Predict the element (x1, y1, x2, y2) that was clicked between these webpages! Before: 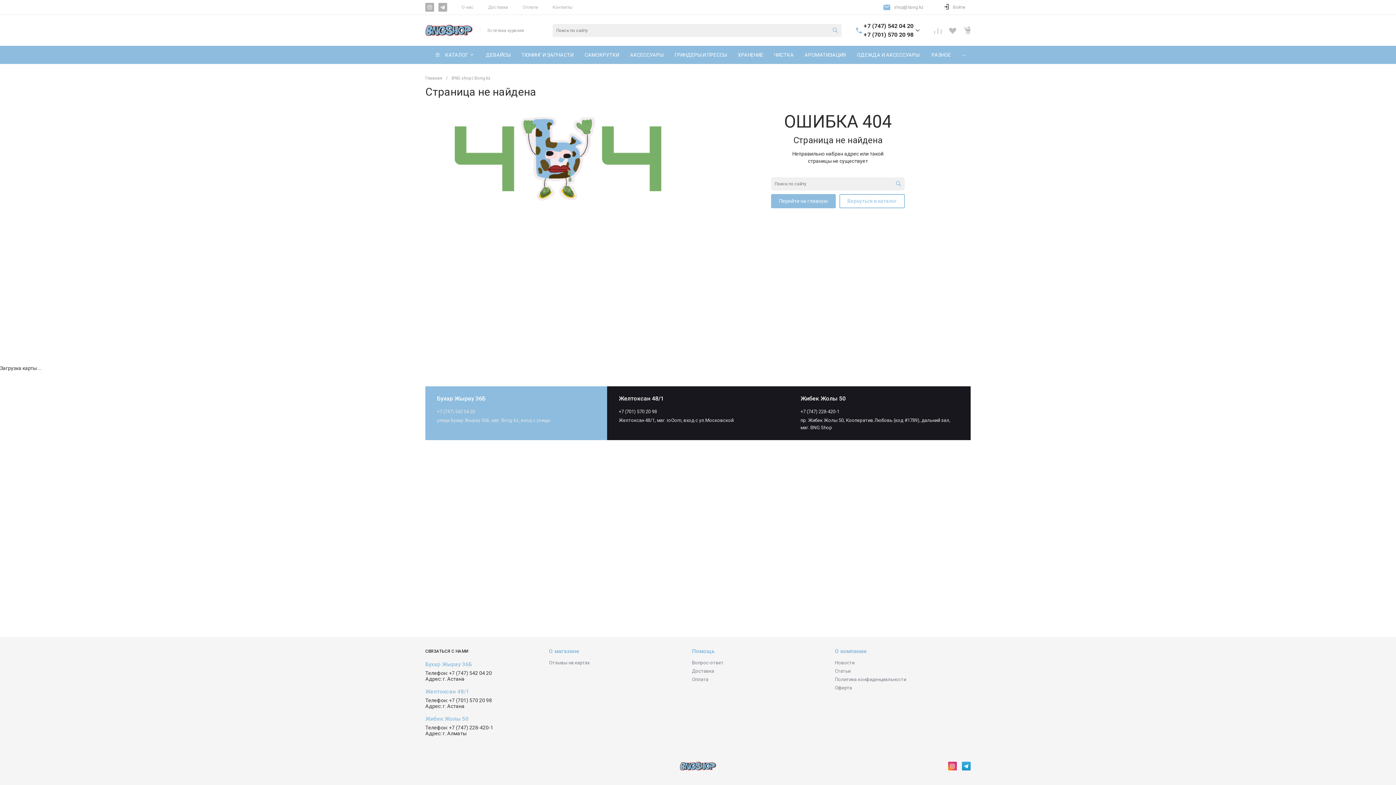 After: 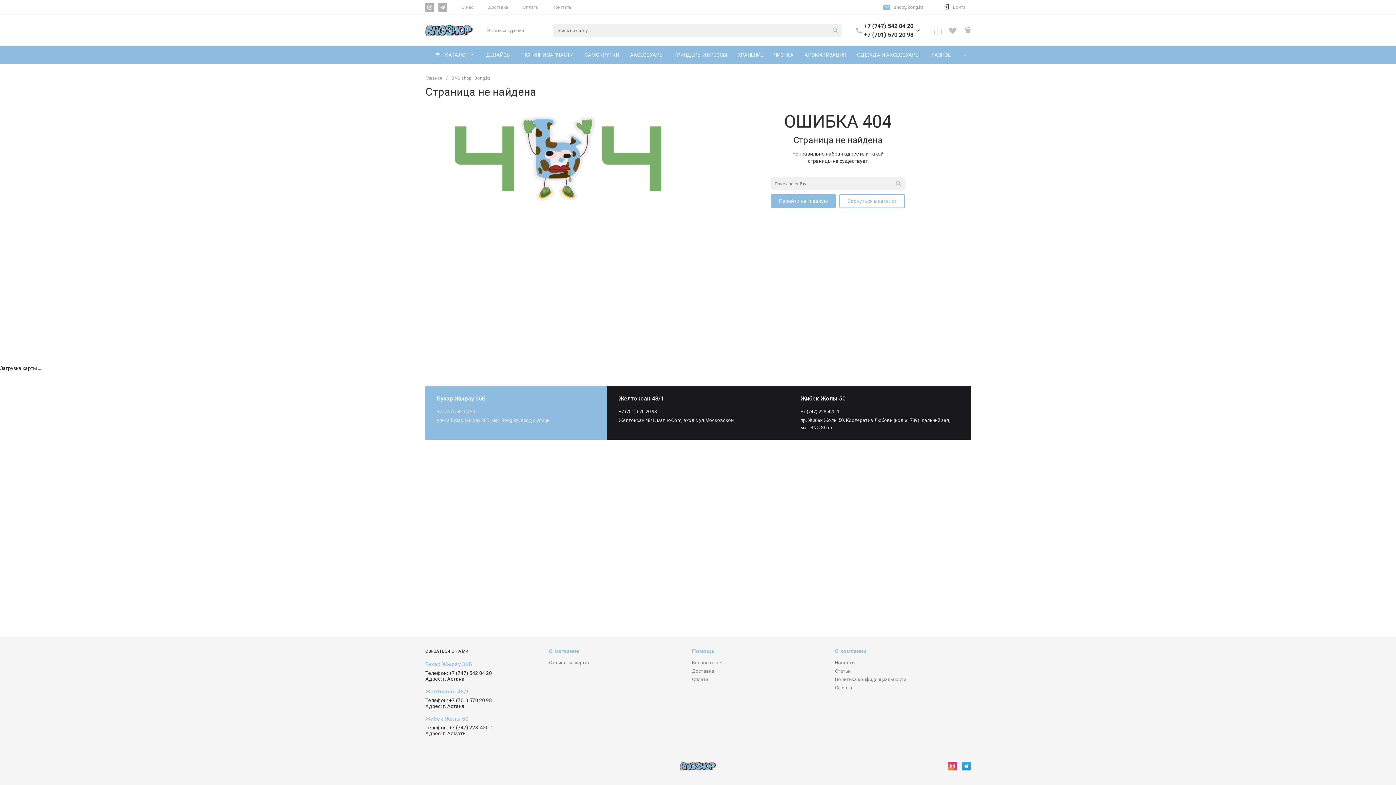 Action: label:   bbox: (680, 762, 716, 770)